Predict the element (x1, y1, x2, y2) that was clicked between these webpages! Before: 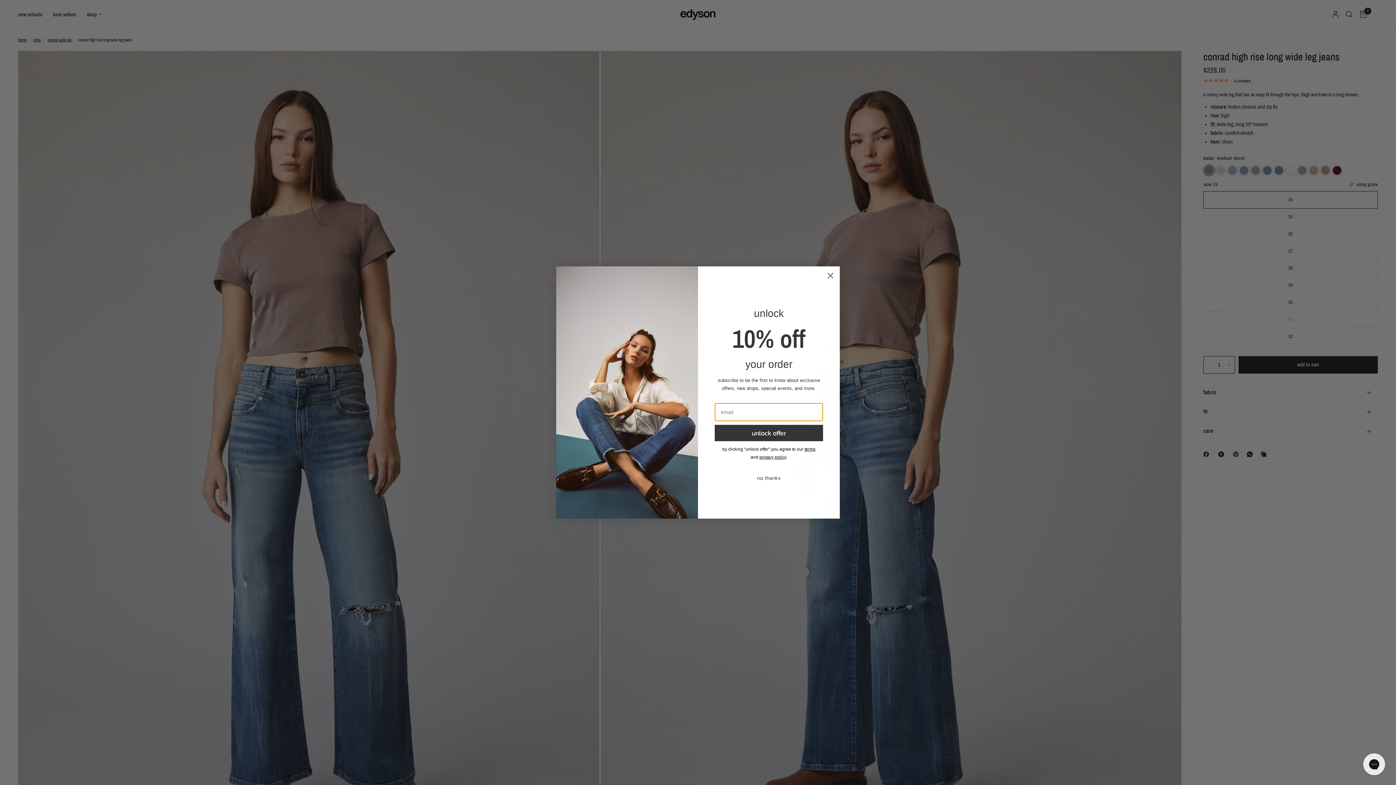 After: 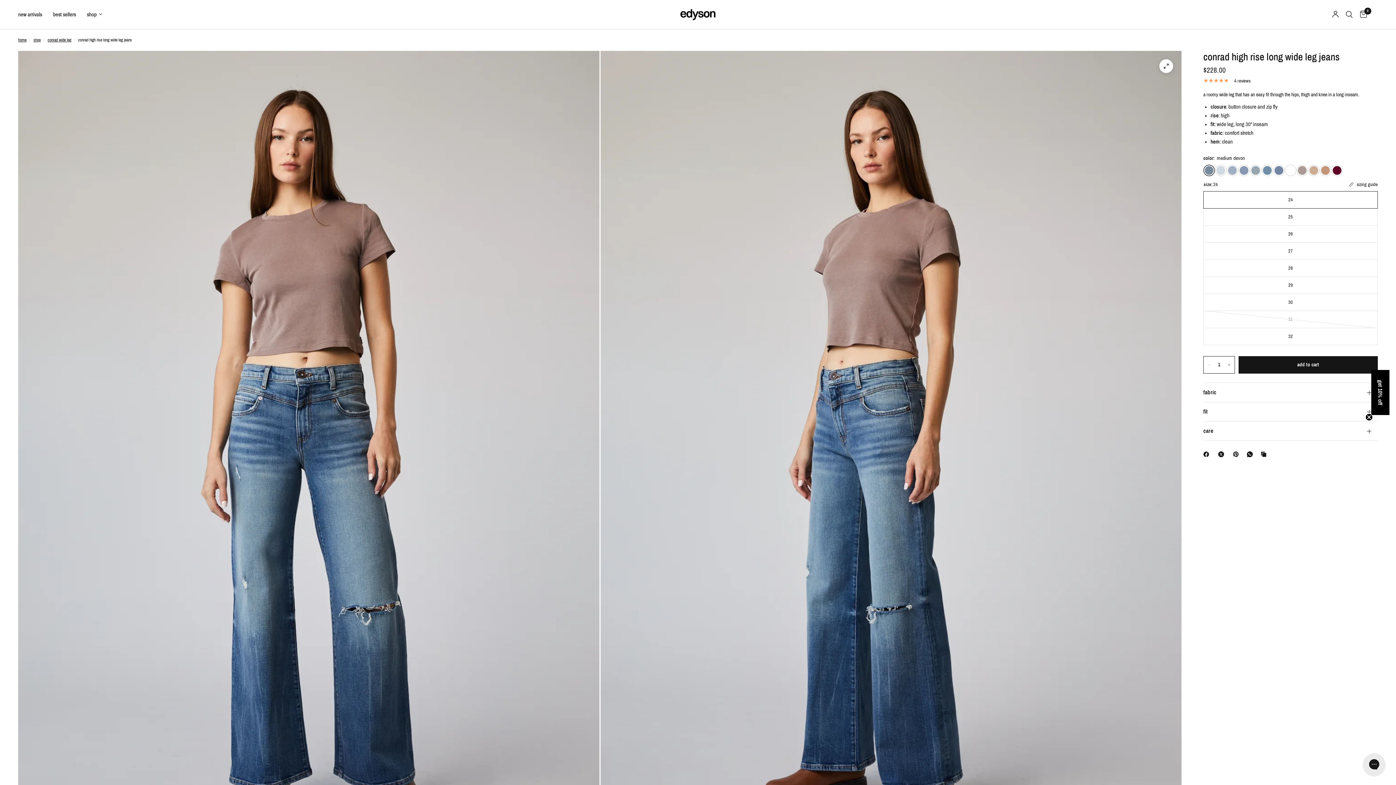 Action: label: Close dialog bbox: (824, 269, 837, 282)